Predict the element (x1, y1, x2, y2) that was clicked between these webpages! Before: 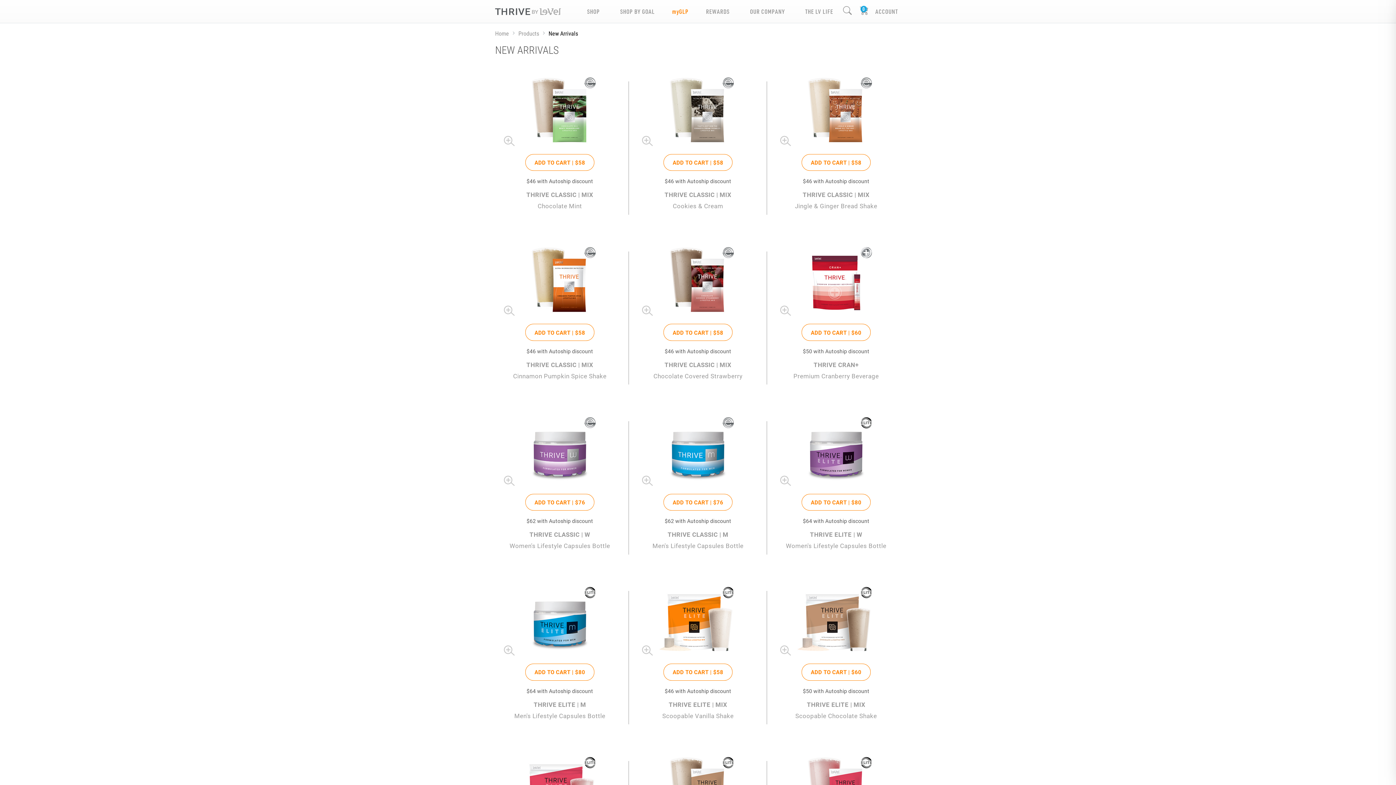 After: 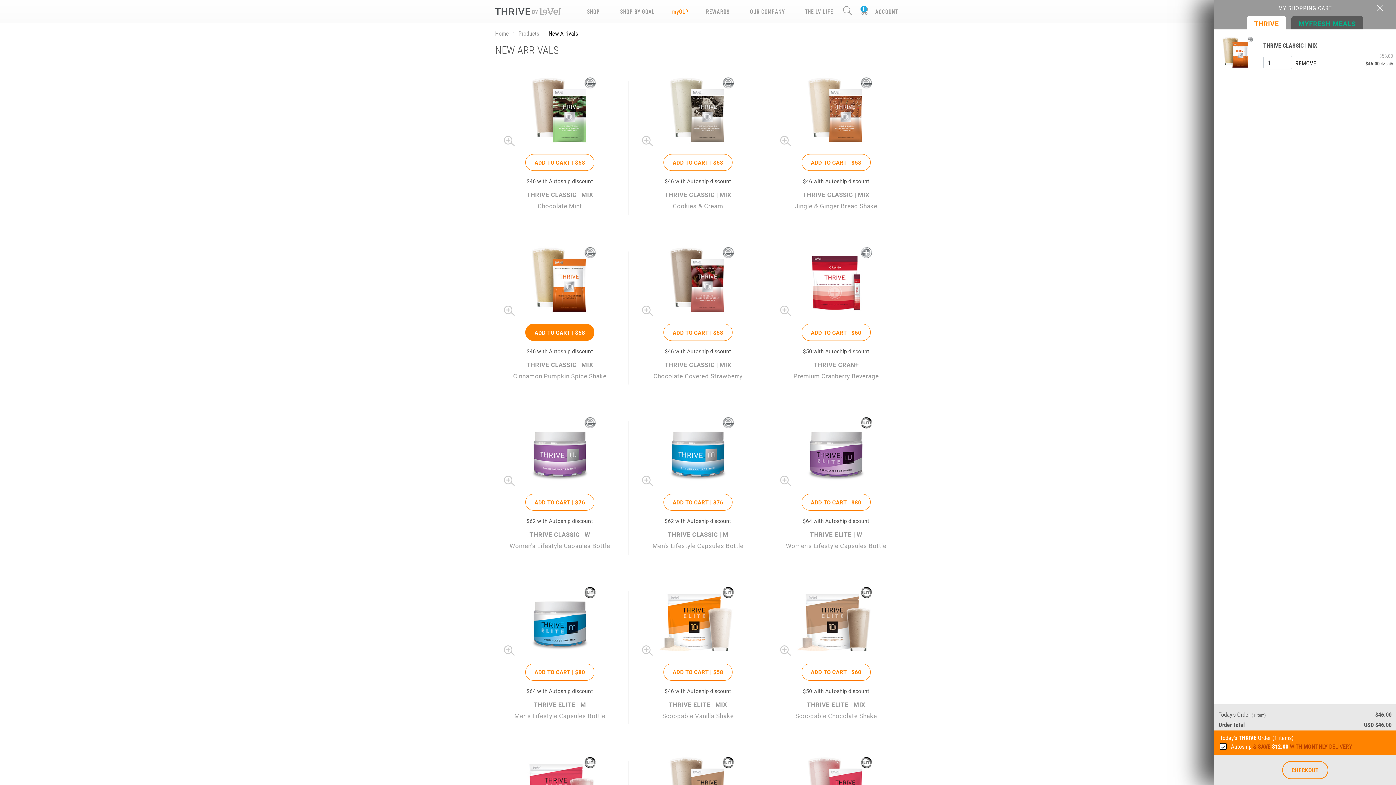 Action: label: ADD TO CART | 
$58 bbox: (525, 324, 594, 341)